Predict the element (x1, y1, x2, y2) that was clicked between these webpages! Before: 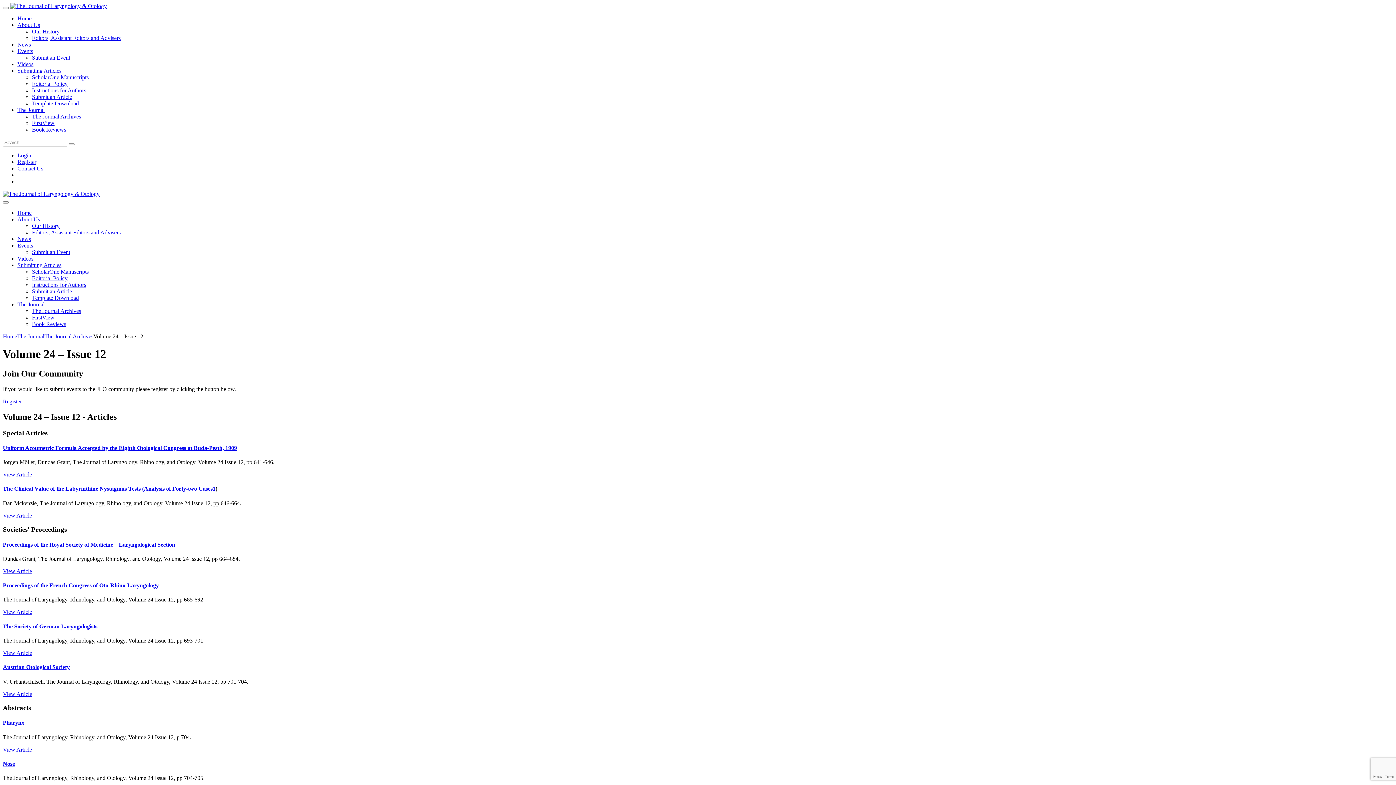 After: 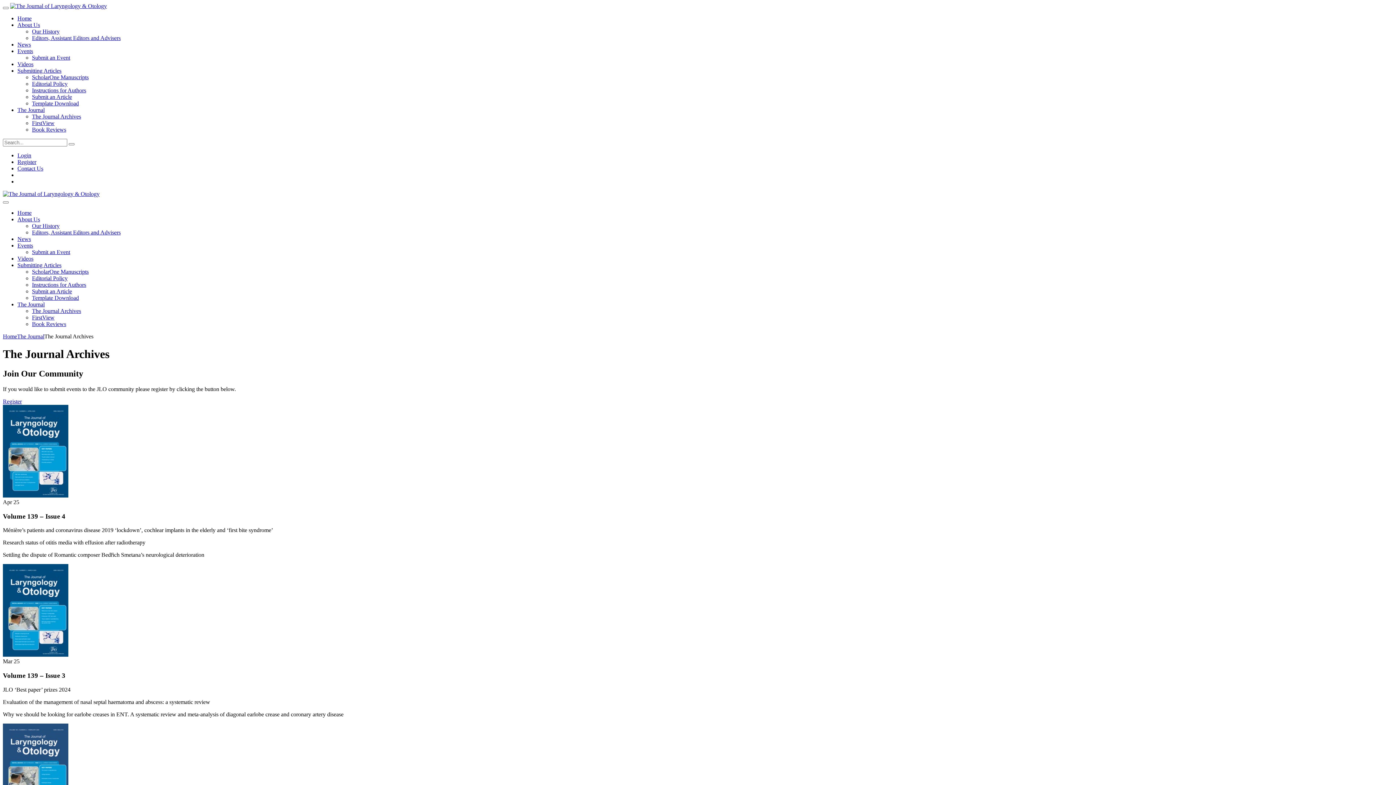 Action: label: The Journal Archives bbox: (32, 308, 81, 314)